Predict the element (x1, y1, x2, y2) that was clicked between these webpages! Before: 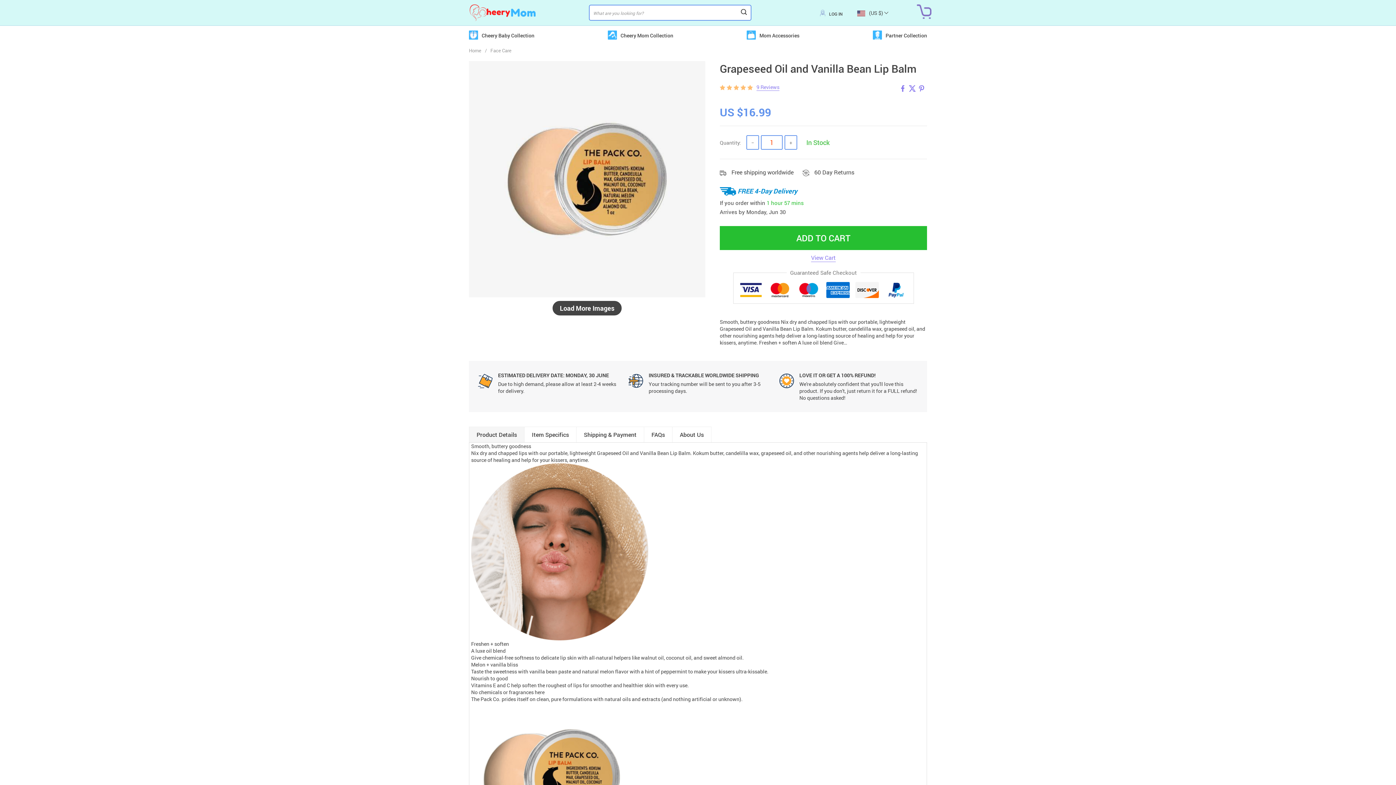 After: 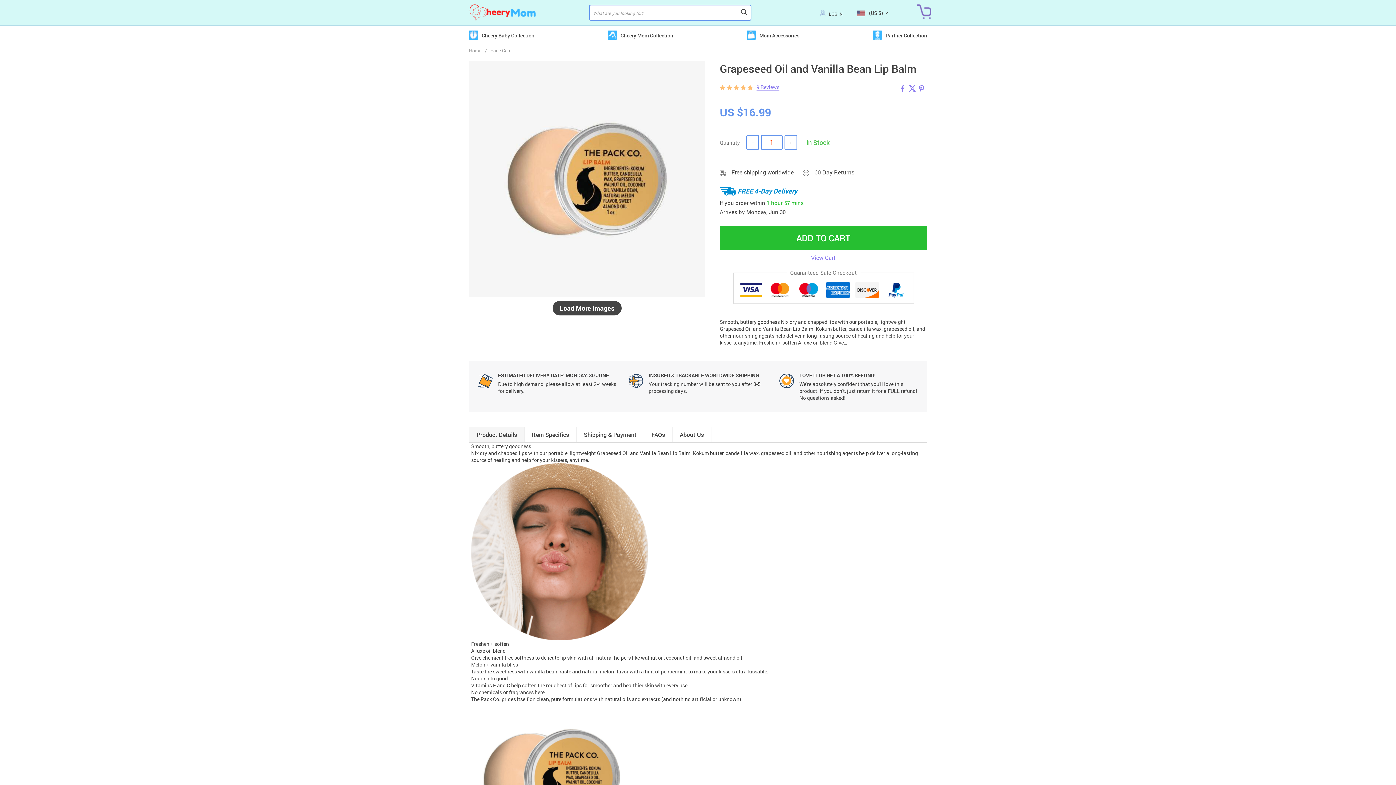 Action: label: − bbox: (746, 135, 759, 149)